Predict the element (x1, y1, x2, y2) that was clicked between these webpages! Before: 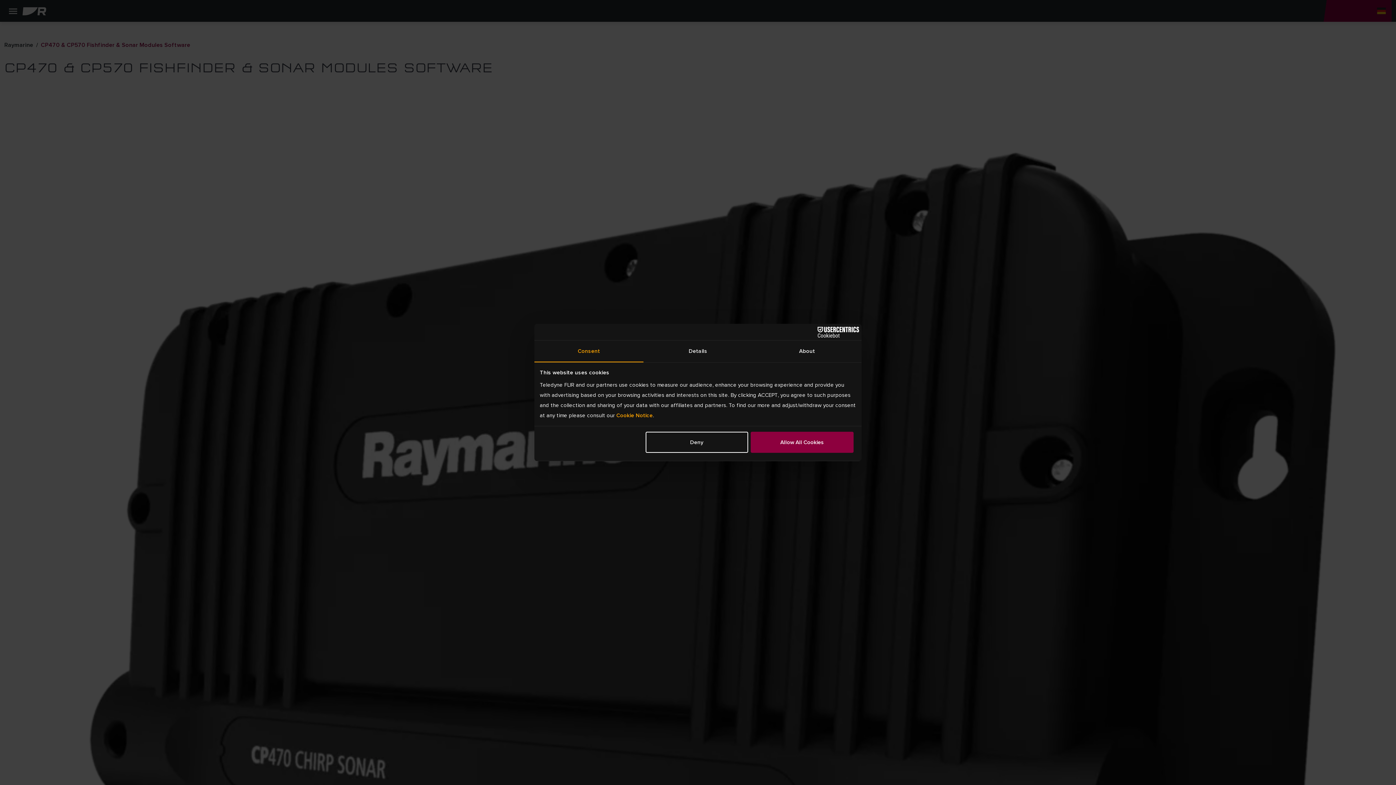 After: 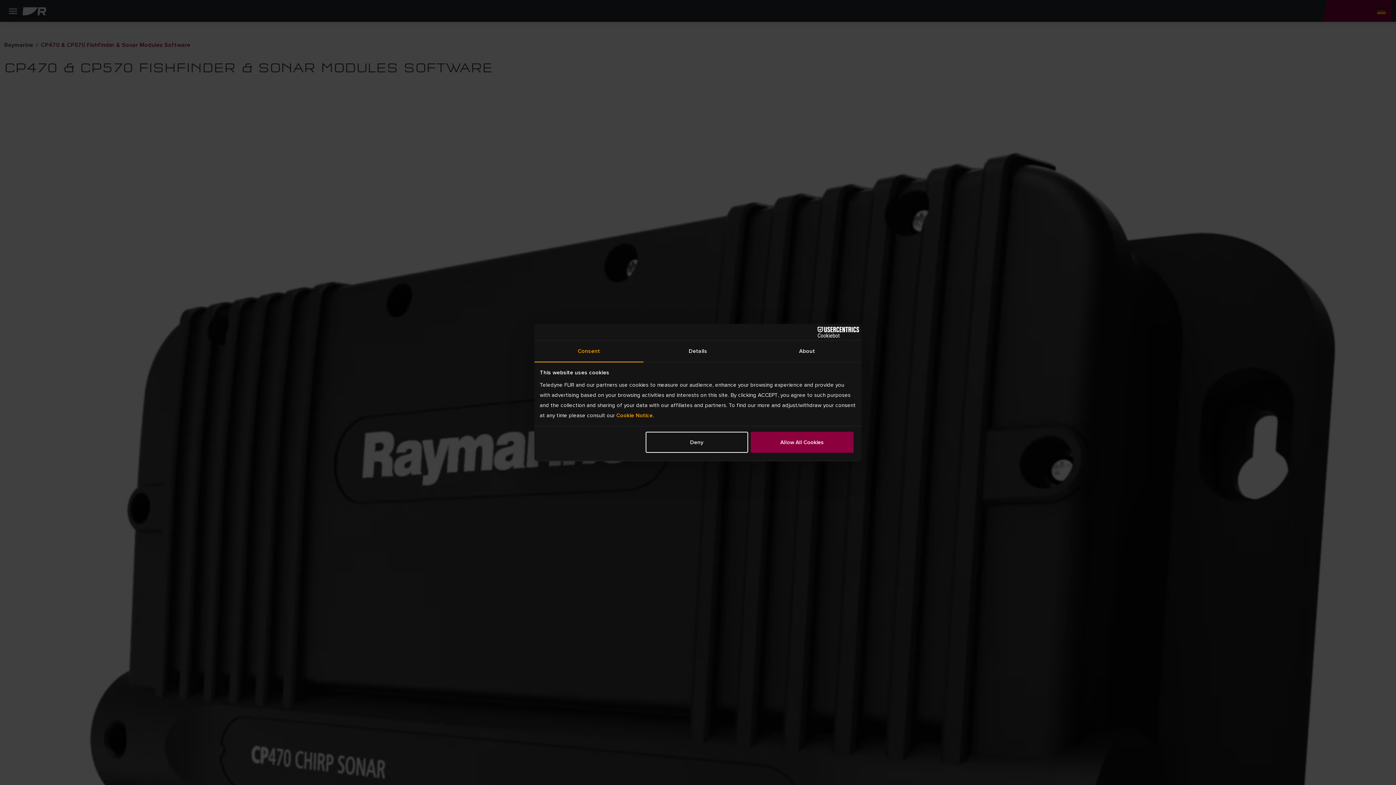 Action: bbox: (534, 340, 643, 362) label: Consent